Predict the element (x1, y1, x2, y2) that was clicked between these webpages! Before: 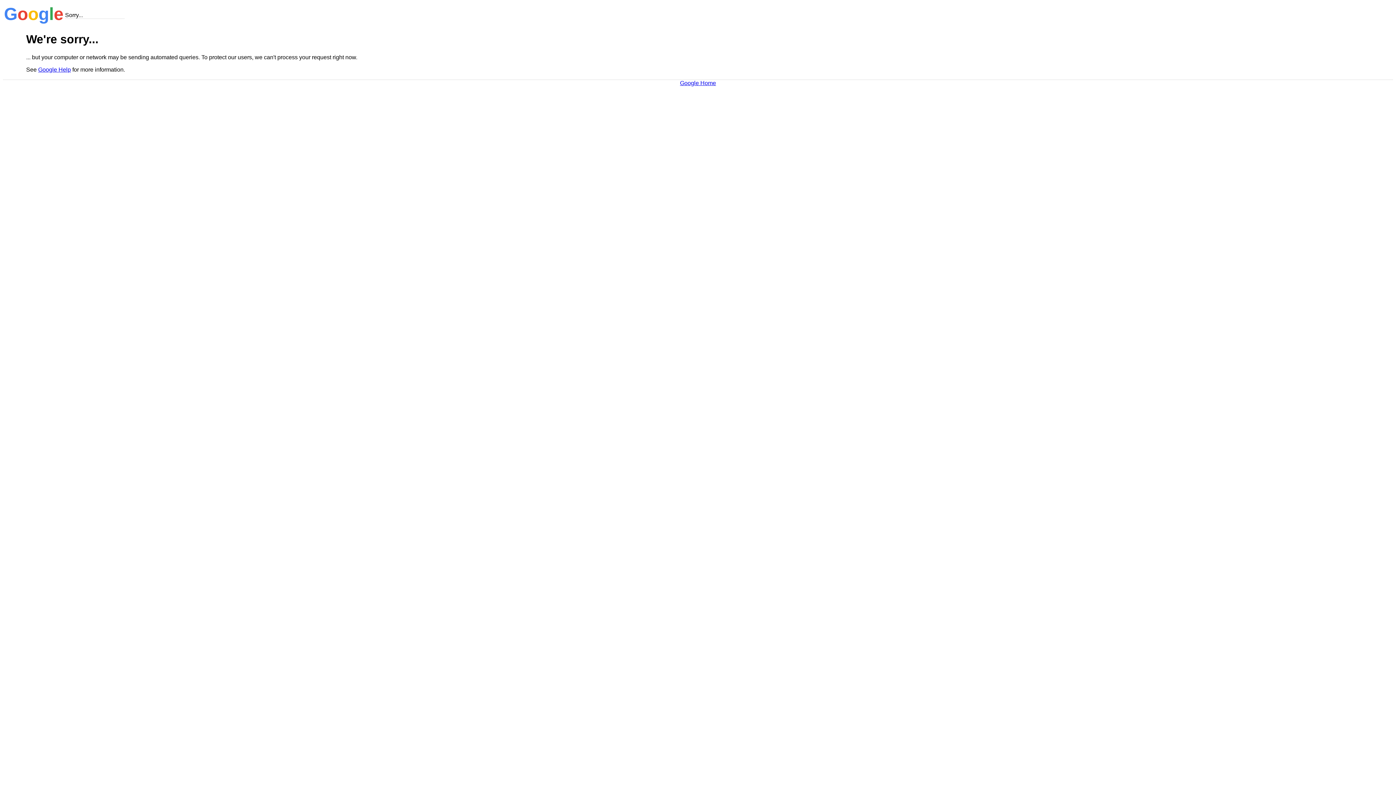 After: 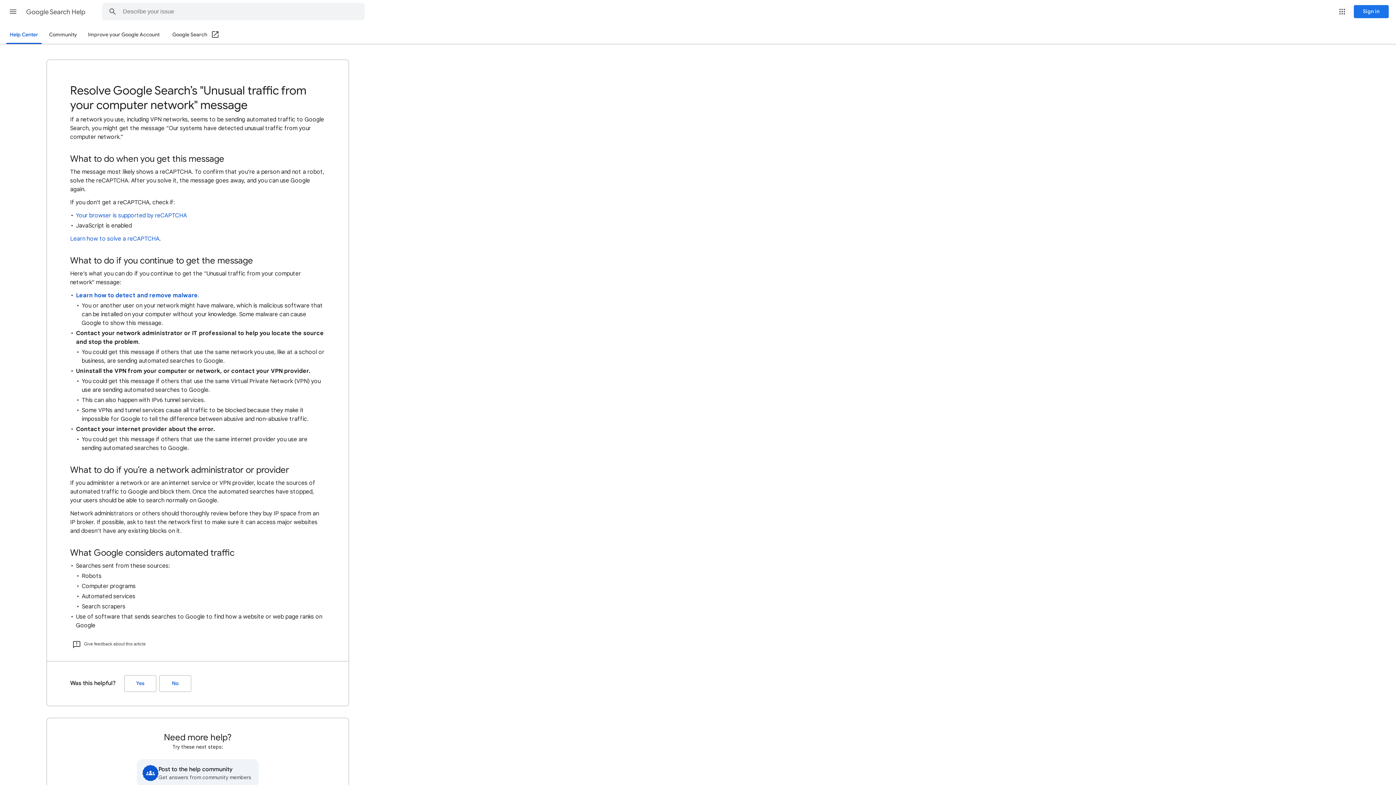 Action: bbox: (38, 66, 70, 72) label: Google Help